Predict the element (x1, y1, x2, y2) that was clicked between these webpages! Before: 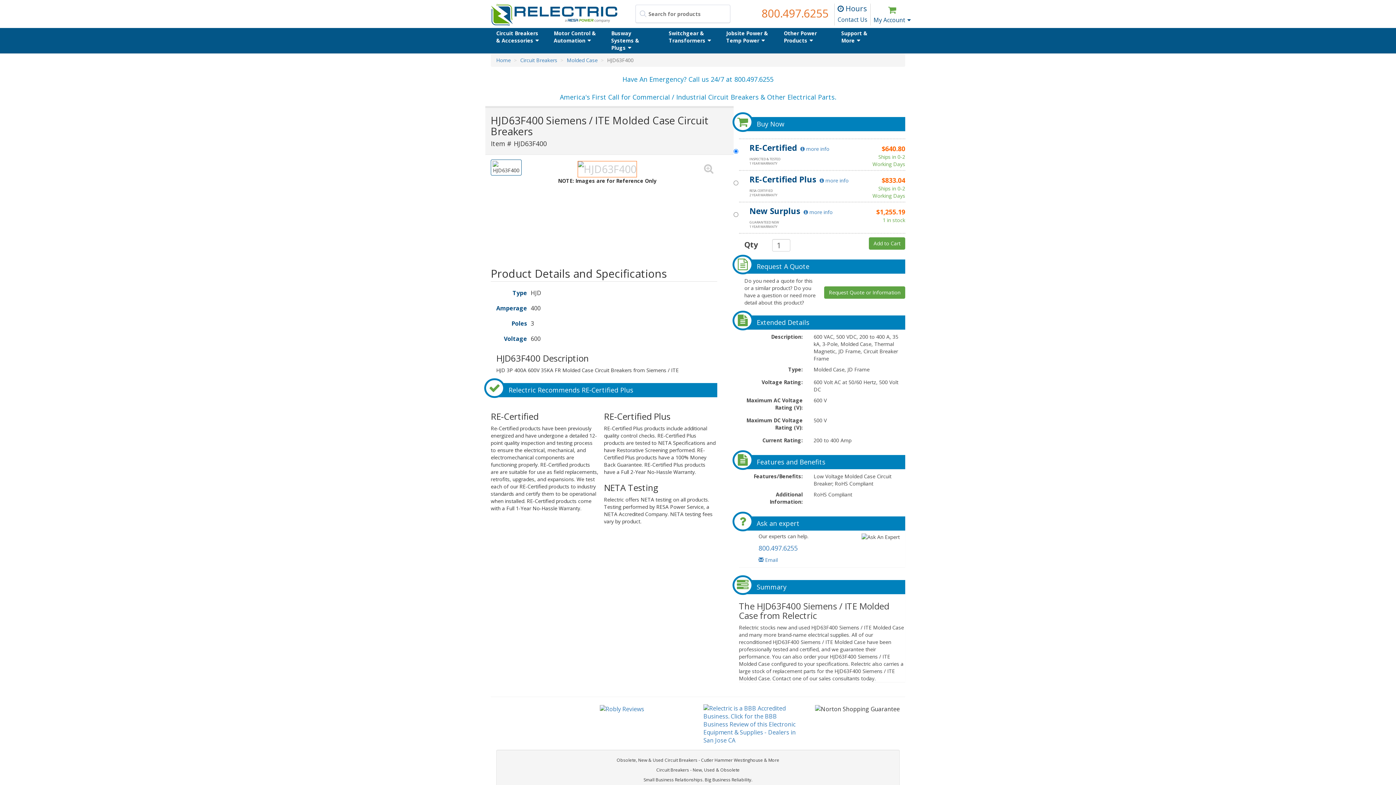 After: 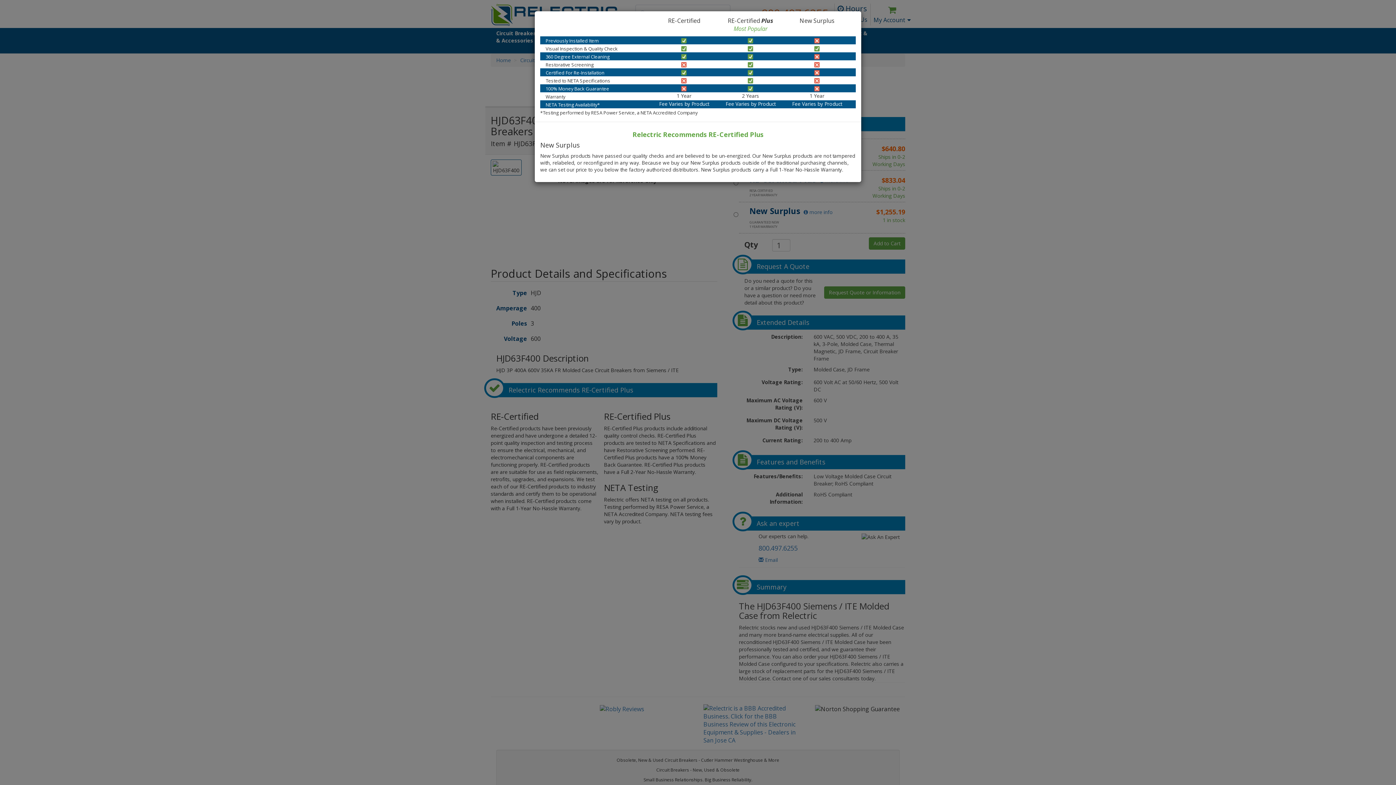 Action: bbox: (803, 208, 832, 215) label:  more info